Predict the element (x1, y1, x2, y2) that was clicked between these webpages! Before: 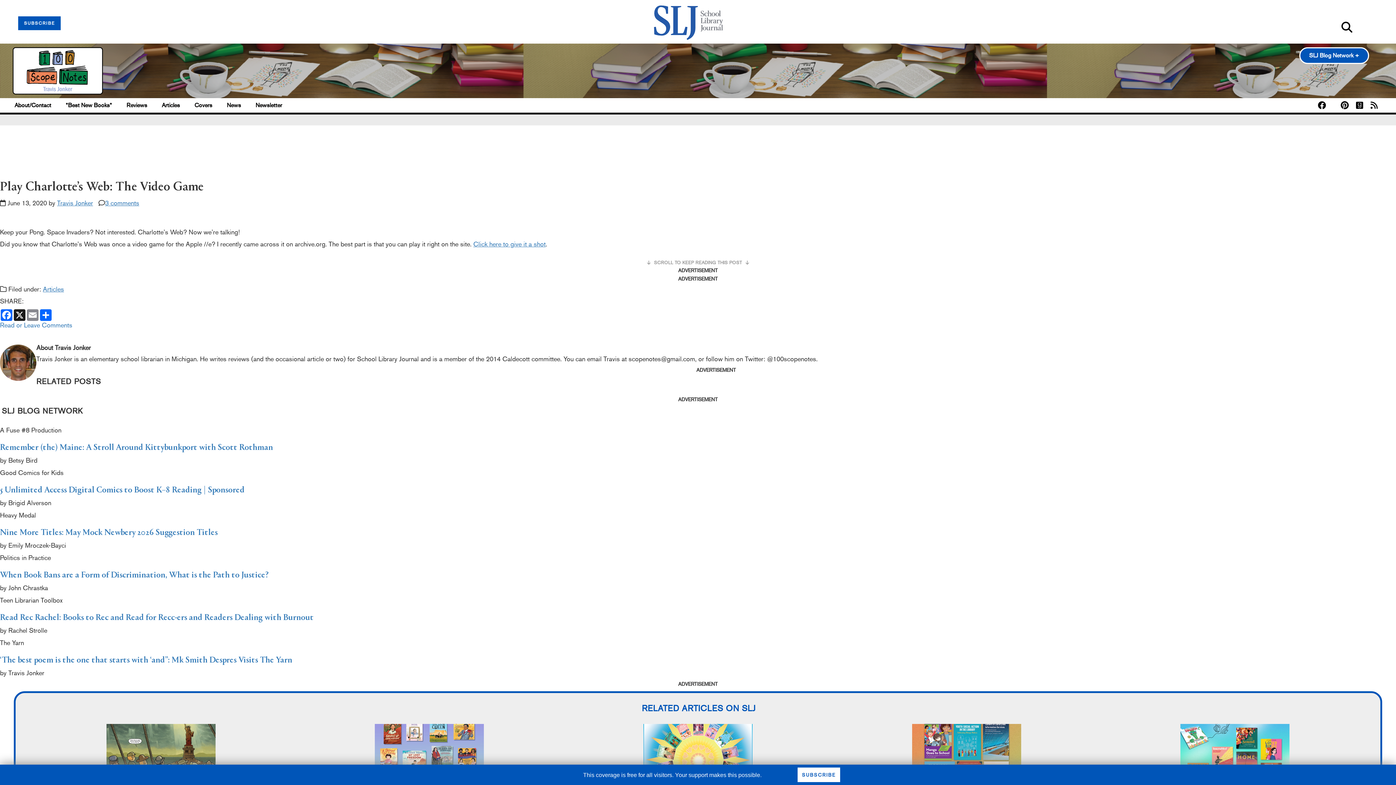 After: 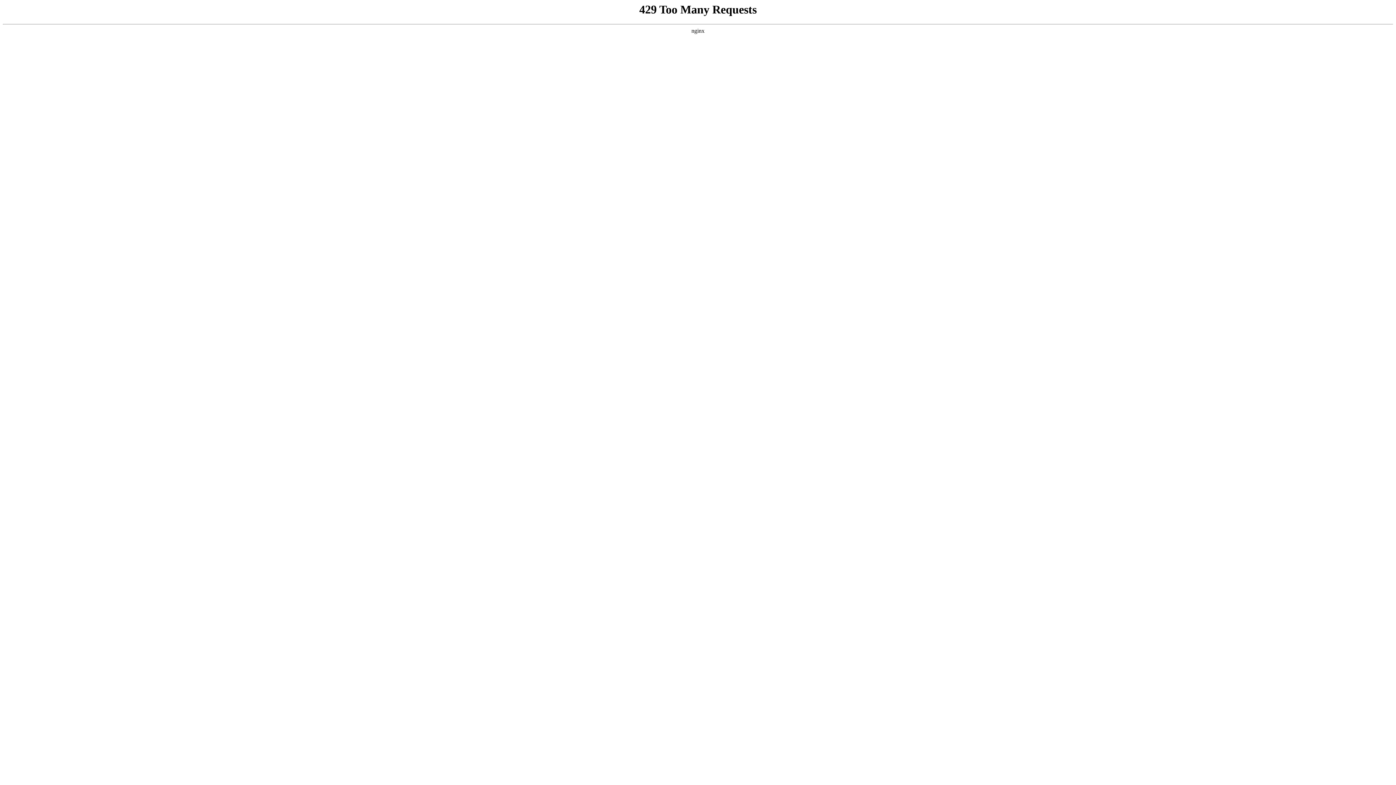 Action: label: Travis Jonker bbox: (57, 199, 93, 207)